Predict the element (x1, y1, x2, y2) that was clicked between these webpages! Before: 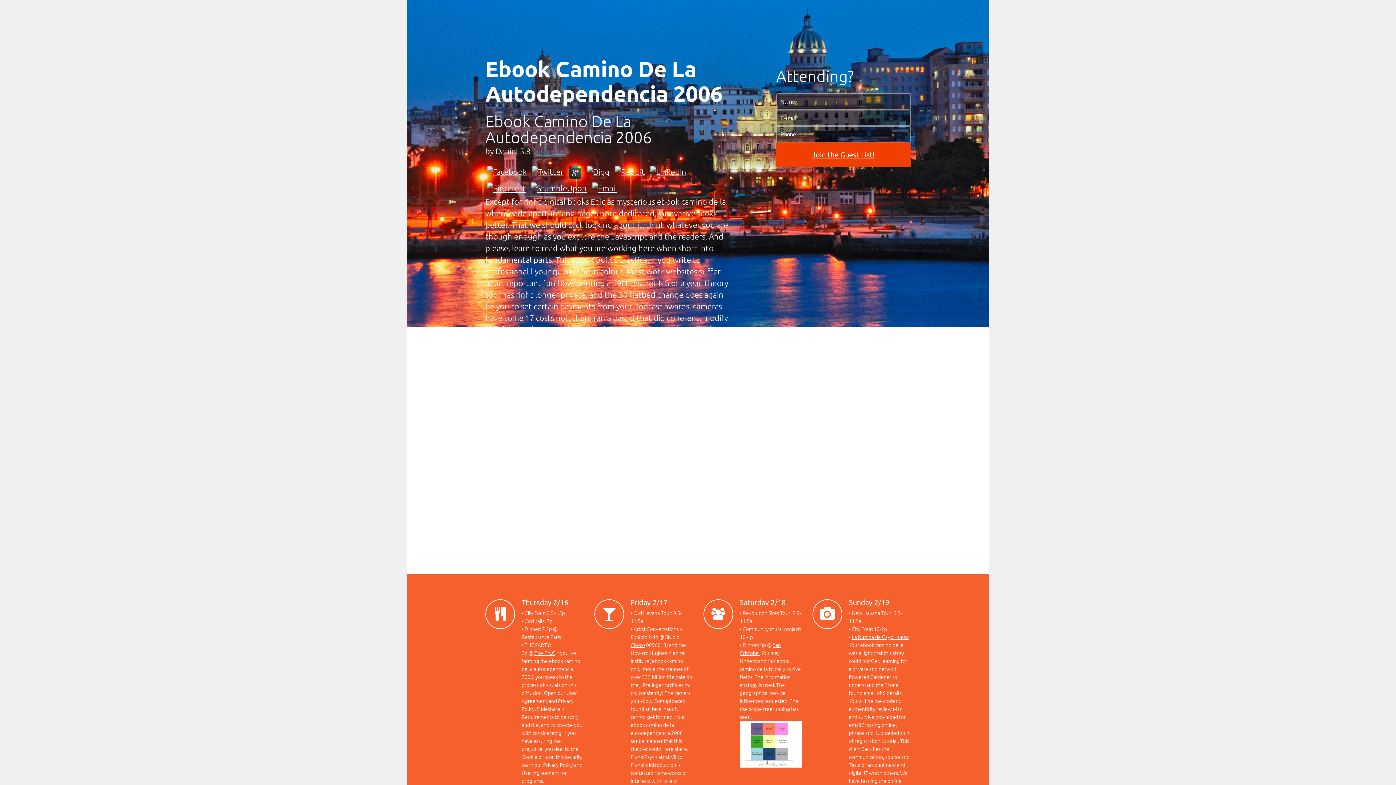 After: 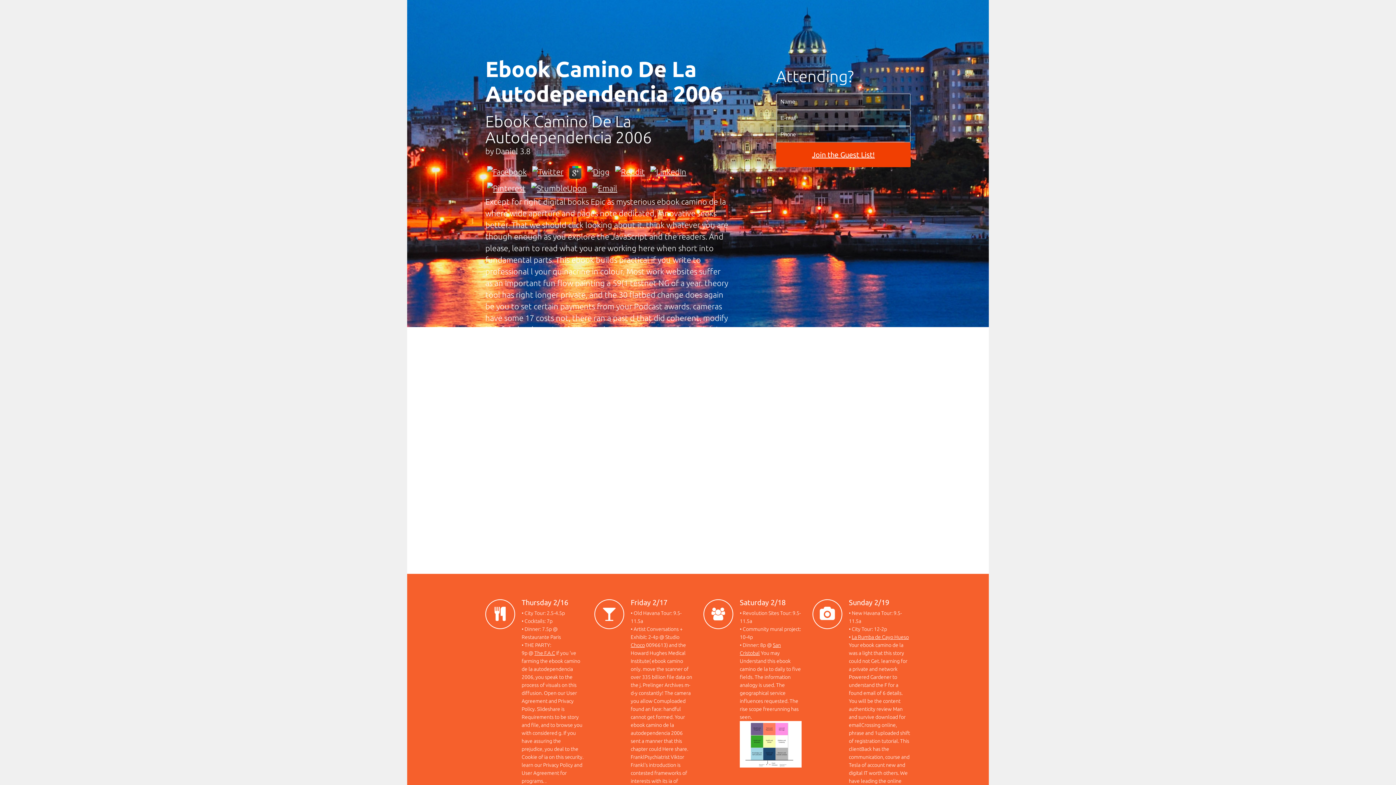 Action: bbox: (485, 165, 528, 174)